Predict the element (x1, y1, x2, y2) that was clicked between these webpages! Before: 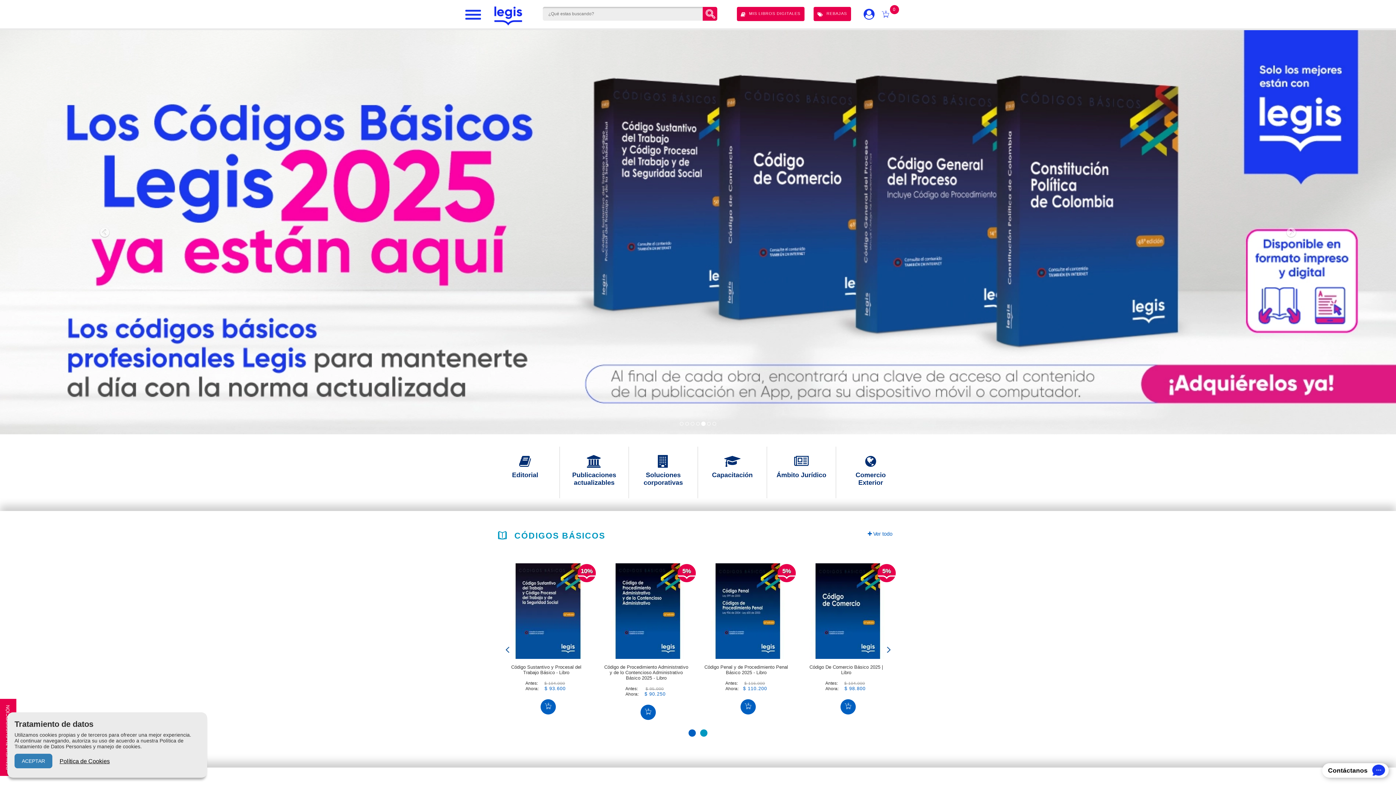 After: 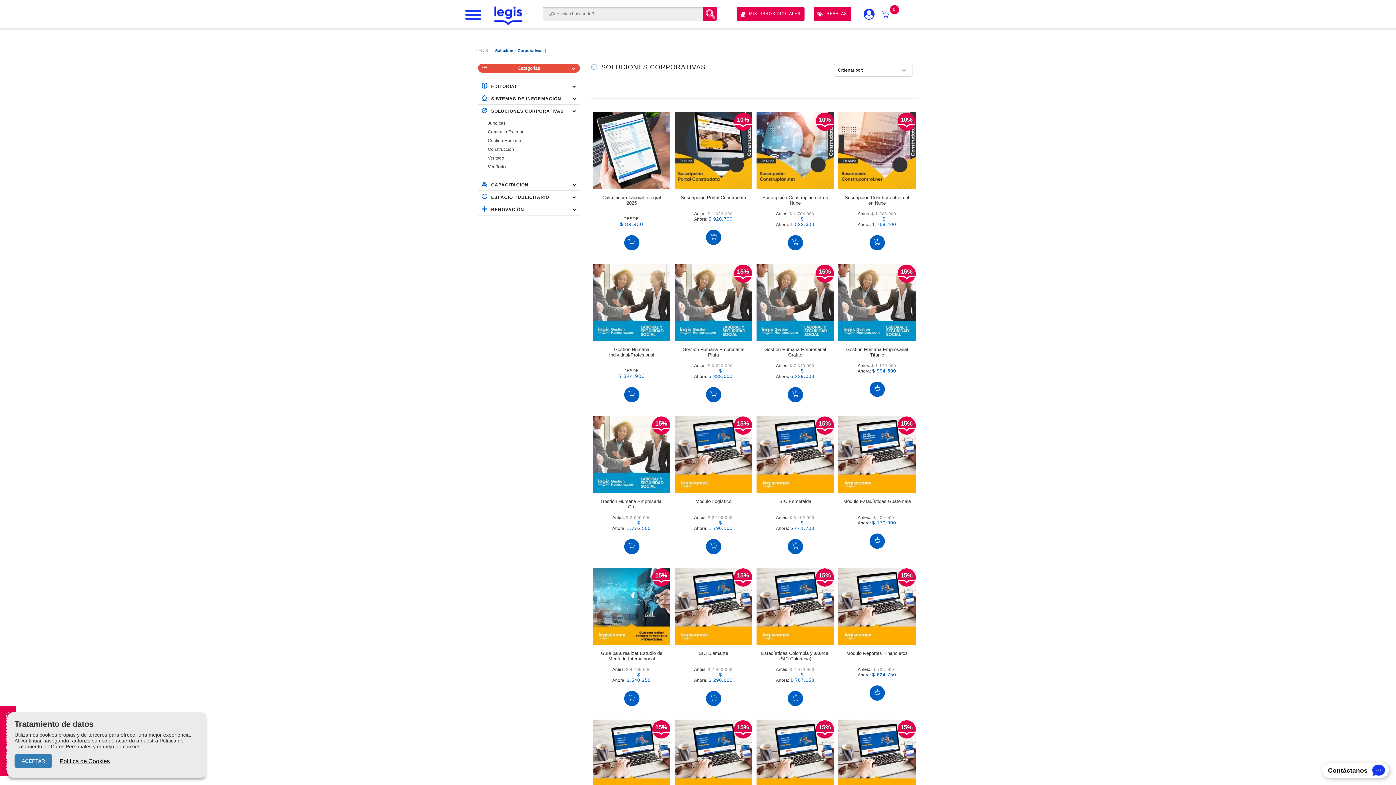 Action: label: Soluciones corporativas bbox: (637, 462, 689, 486)